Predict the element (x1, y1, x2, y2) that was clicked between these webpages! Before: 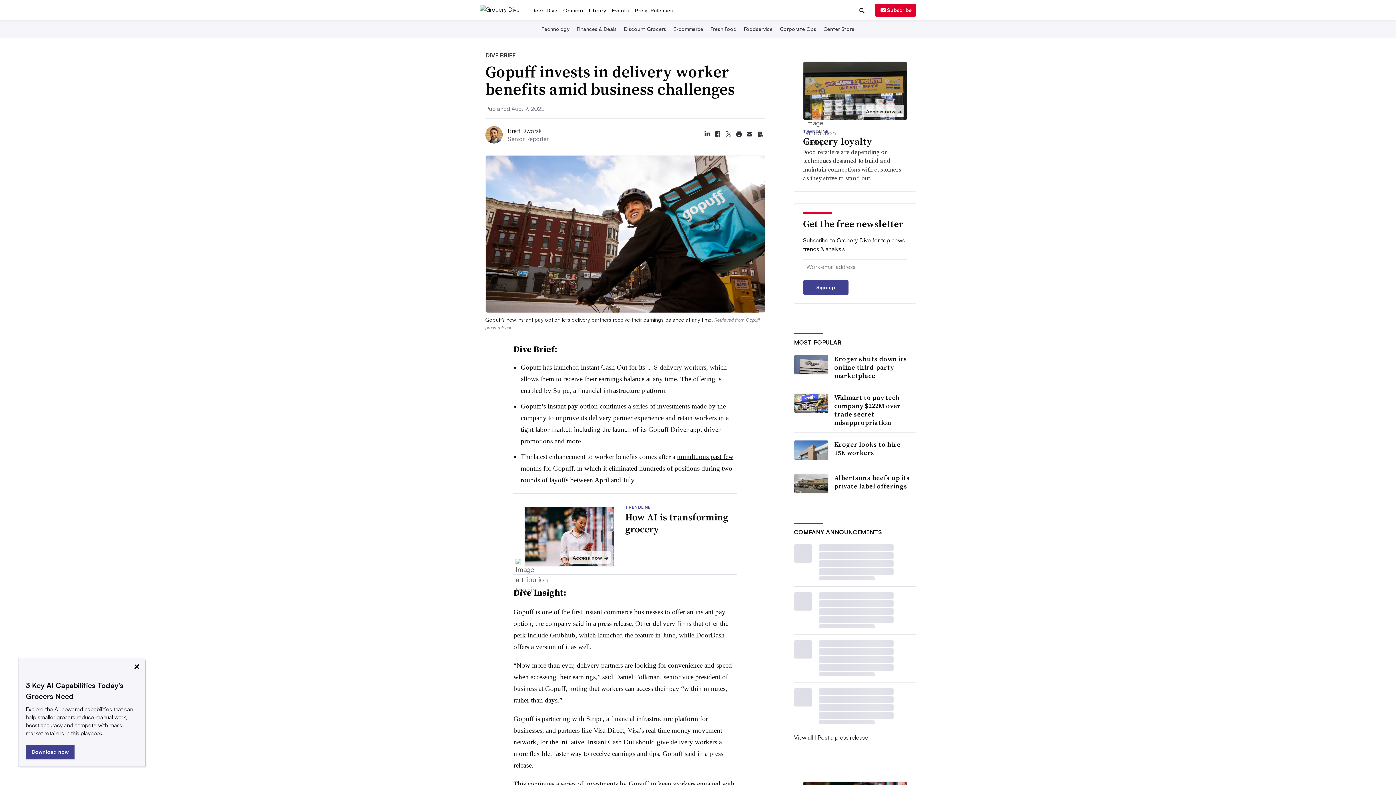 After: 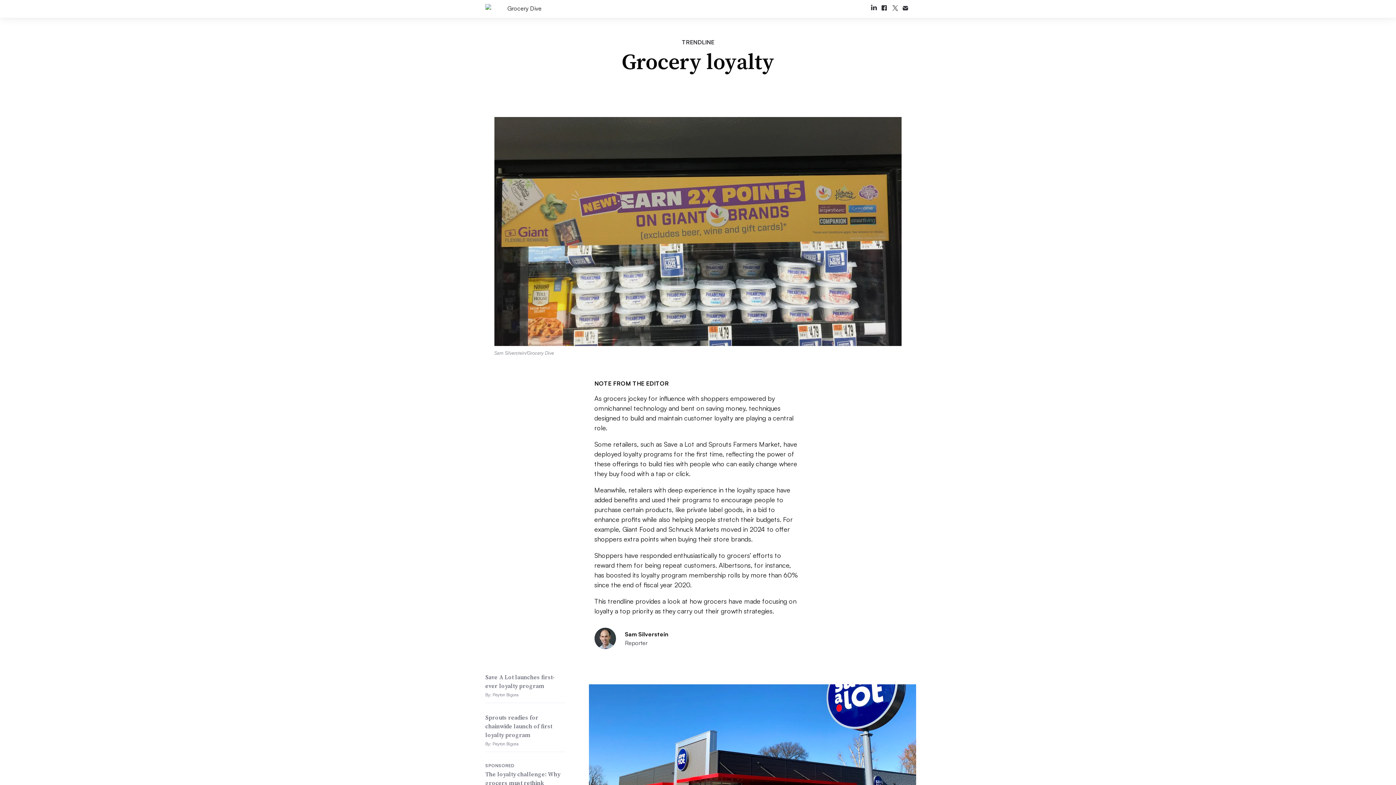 Action: bbox: (803, 106, 907, 164)